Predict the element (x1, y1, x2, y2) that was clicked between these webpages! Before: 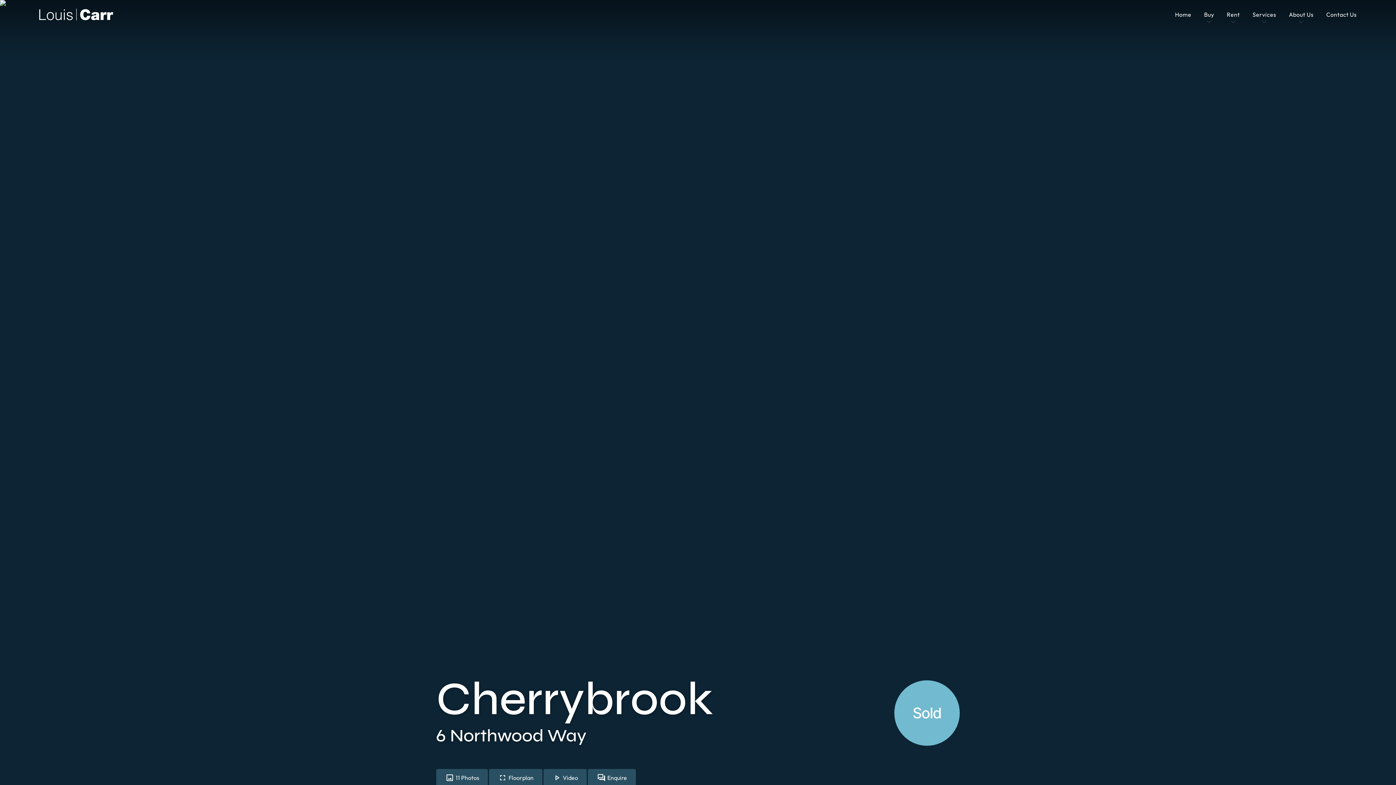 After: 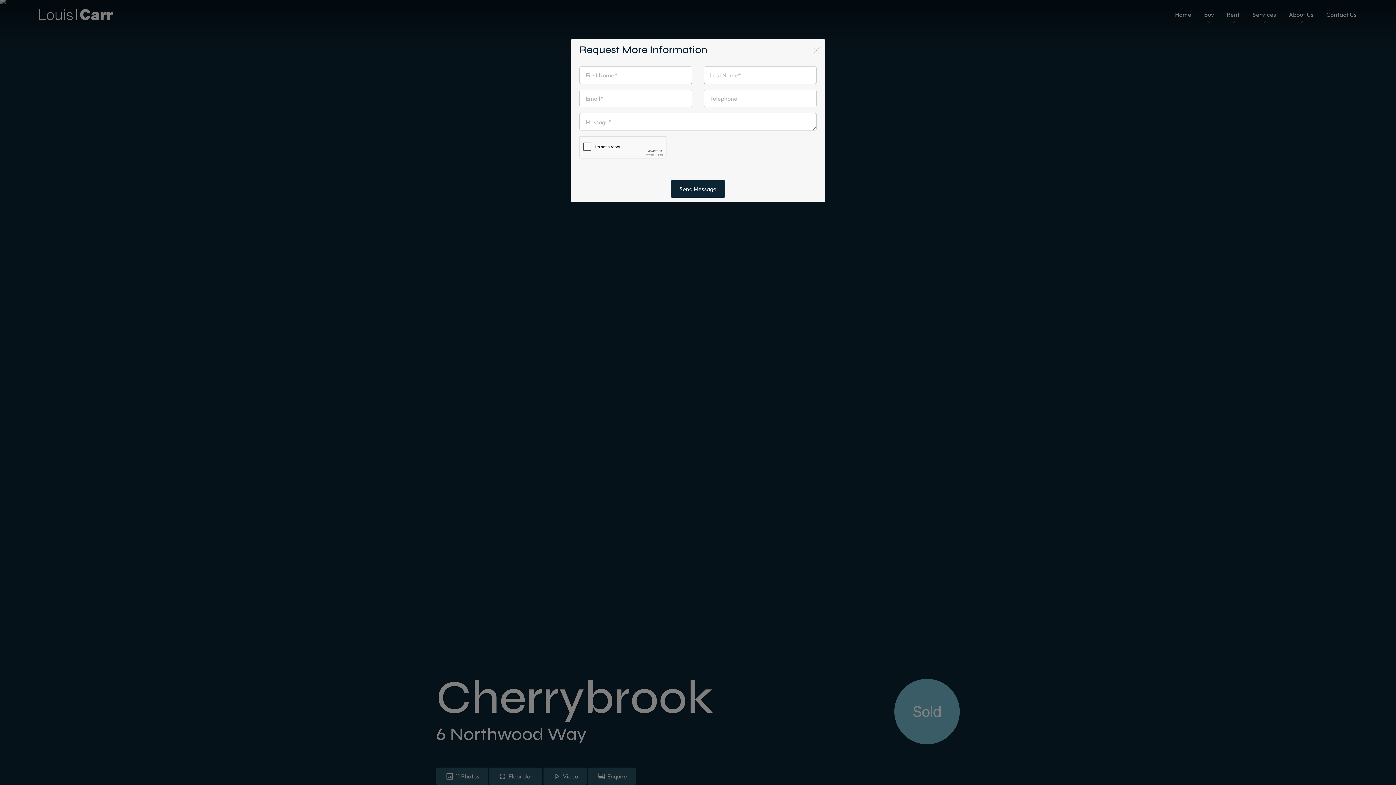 Action: bbox: (588, 769, 635, 786) label: question_answer Enquire